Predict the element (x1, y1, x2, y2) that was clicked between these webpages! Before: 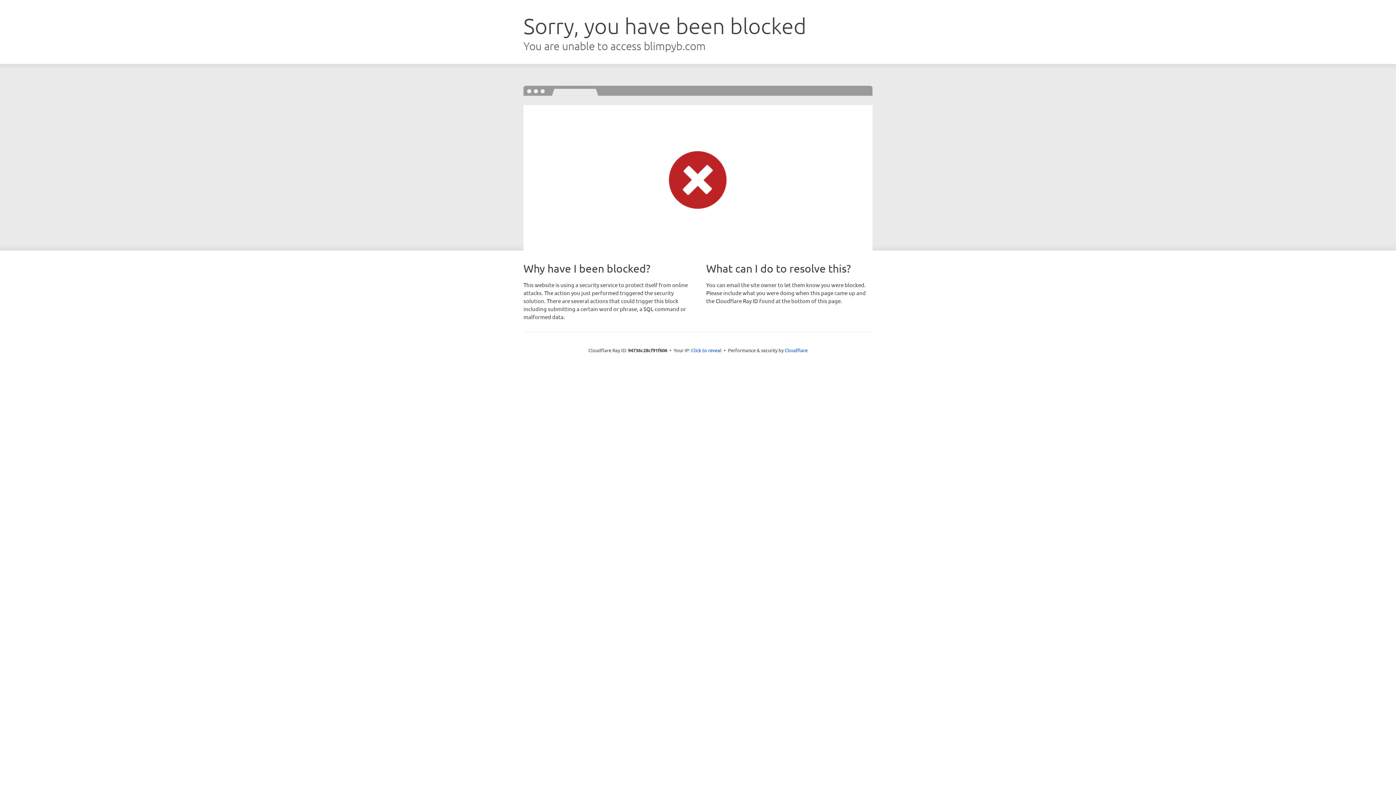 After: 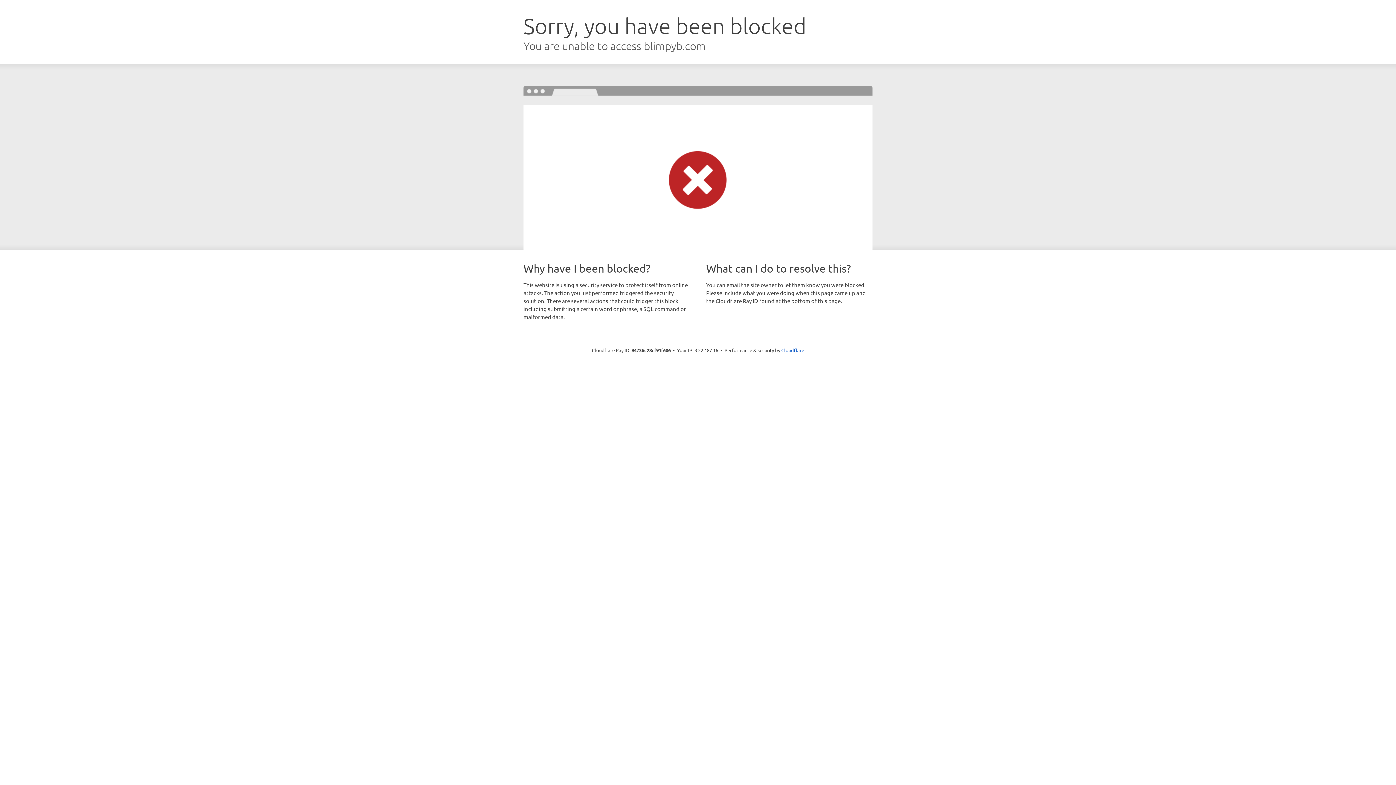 Action: label: Click to reveal bbox: (691, 346, 721, 353)